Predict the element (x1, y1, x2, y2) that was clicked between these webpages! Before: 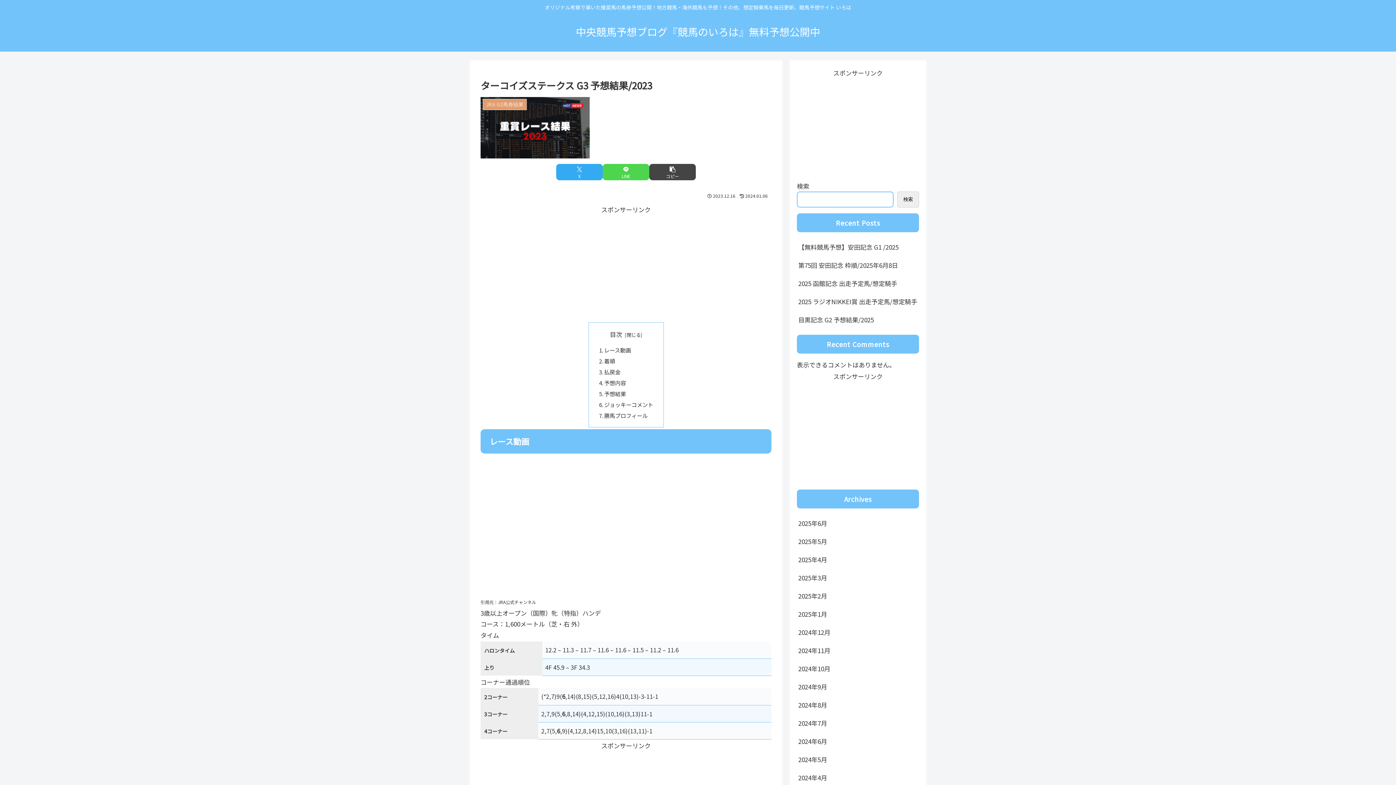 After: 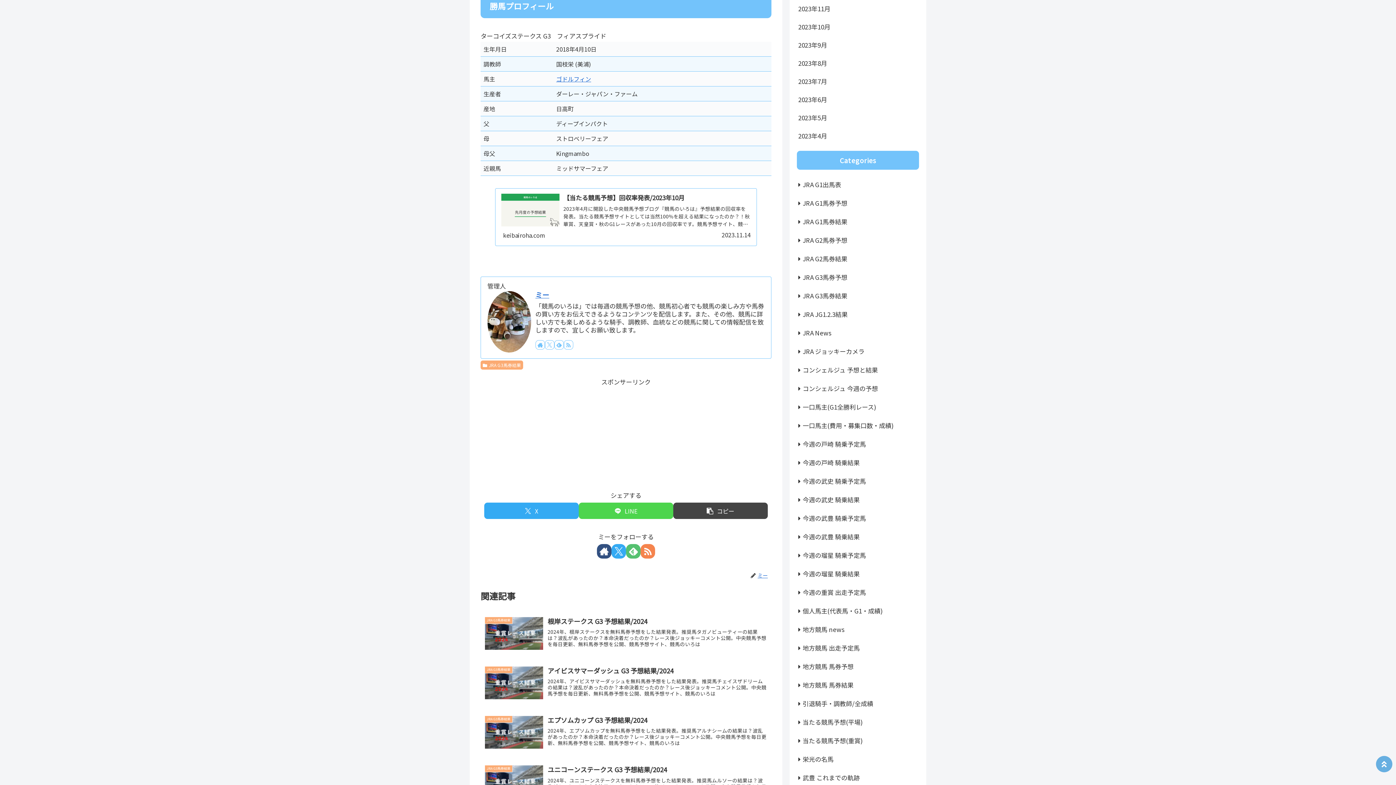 Action: label: 勝馬プロフィール bbox: (604, 309, 647, 317)